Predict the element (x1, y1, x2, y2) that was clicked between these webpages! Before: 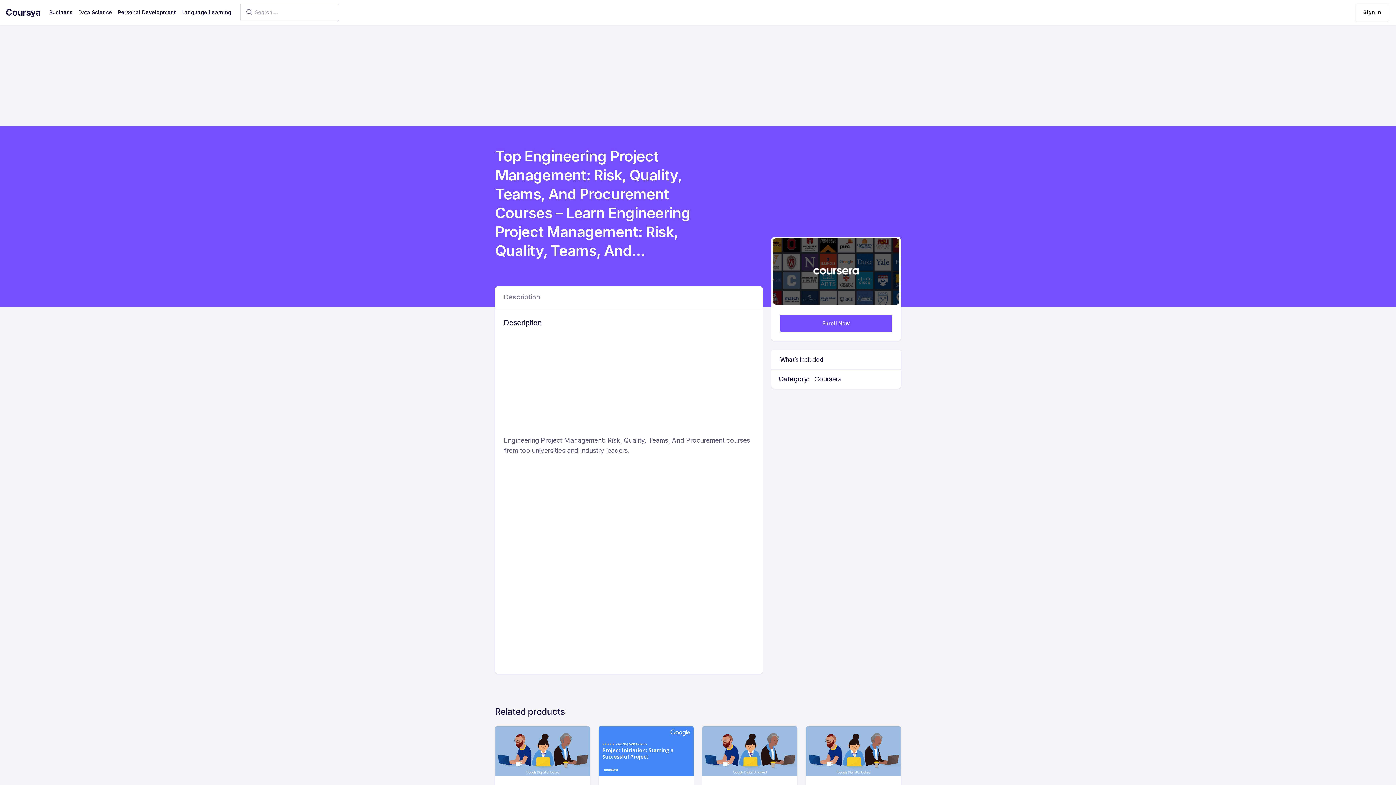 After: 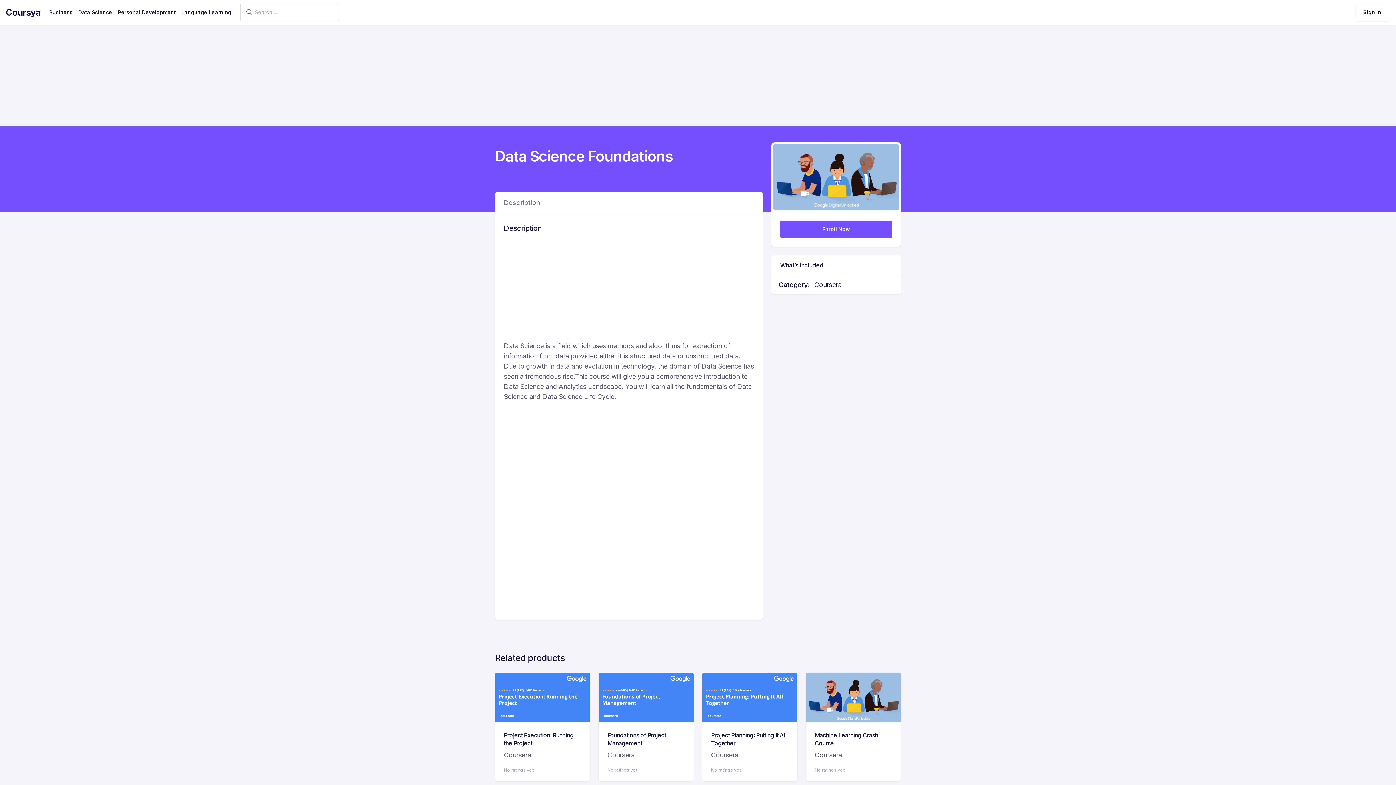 Action: bbox: (495, 726, 590, 776)